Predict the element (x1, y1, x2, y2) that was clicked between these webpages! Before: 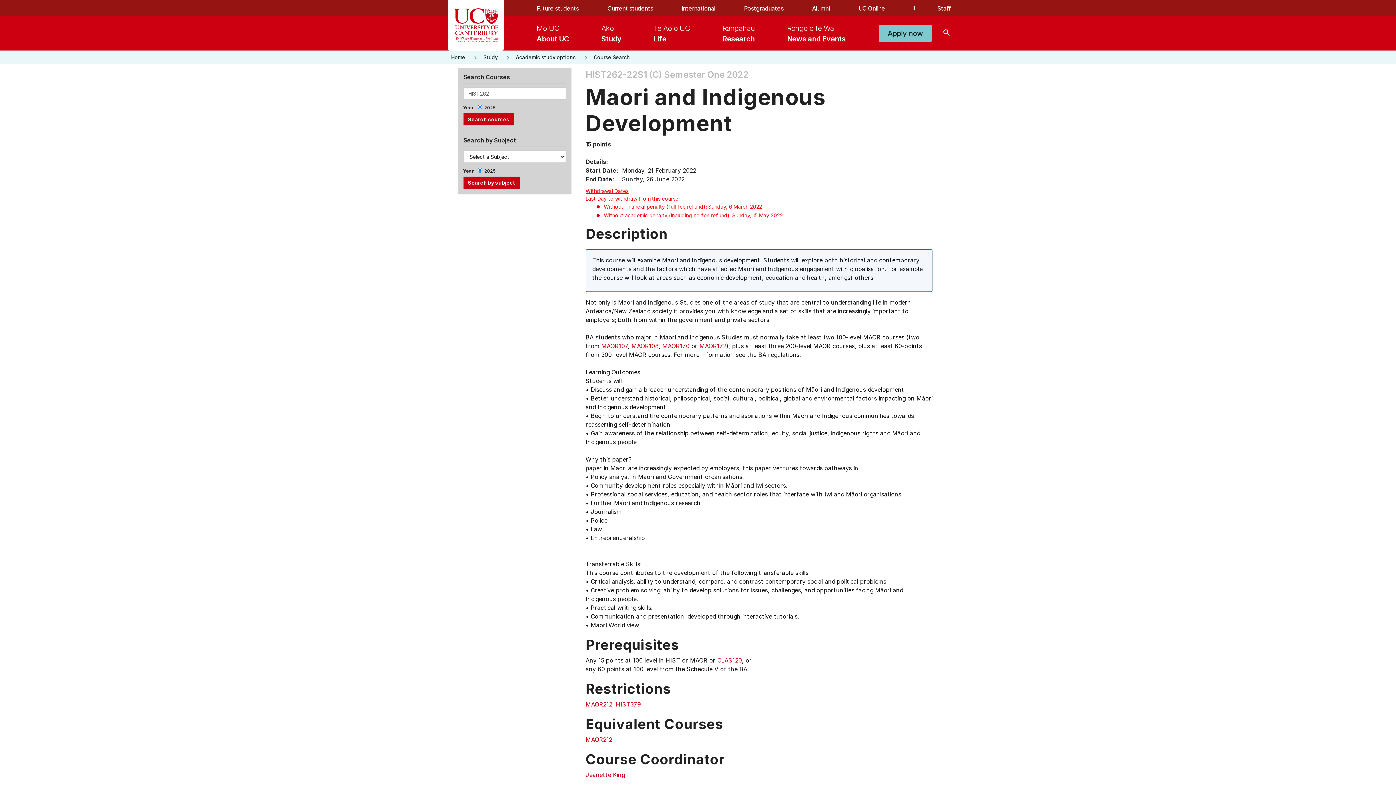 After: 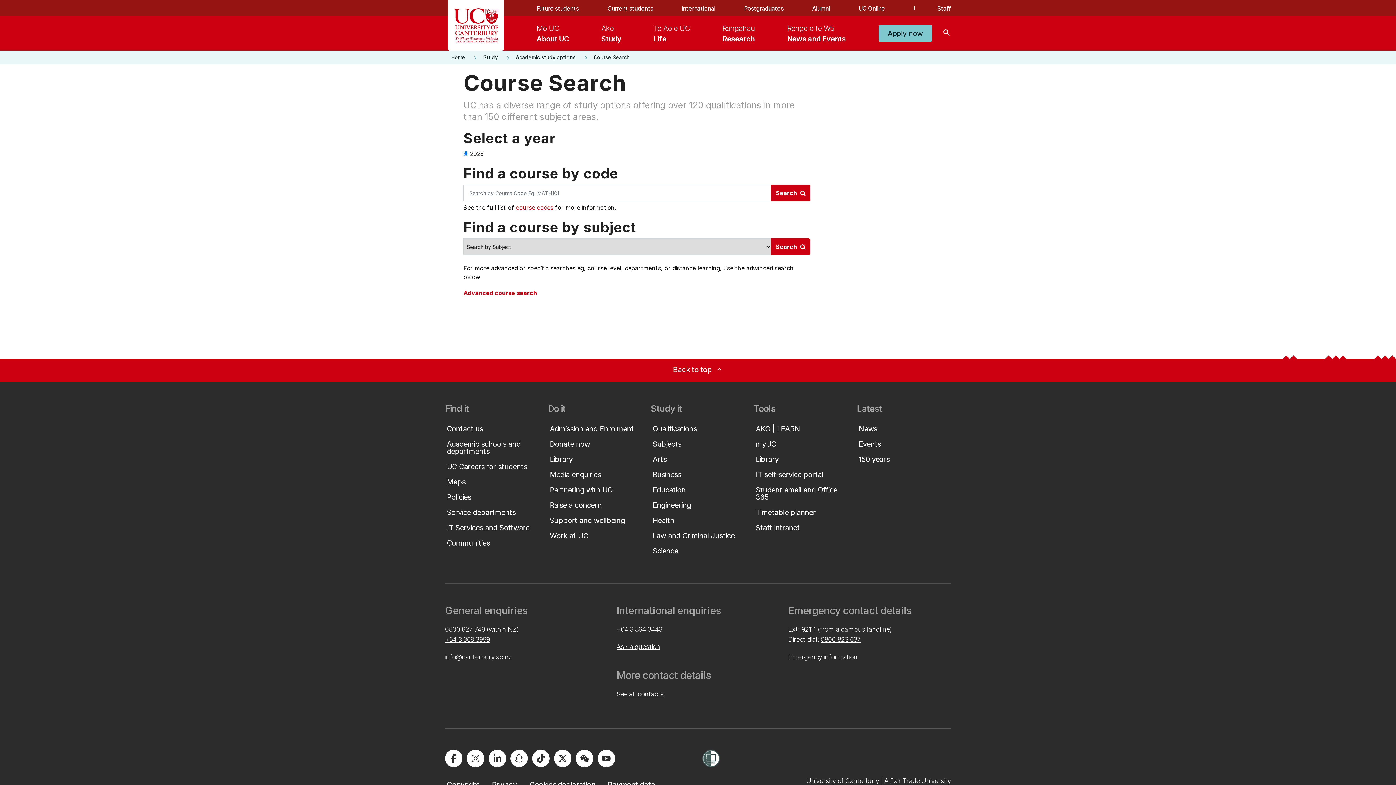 Action: bbox: (288, 7, 367, 30) label: keyboard_arrow_right
COURSE SEARCH